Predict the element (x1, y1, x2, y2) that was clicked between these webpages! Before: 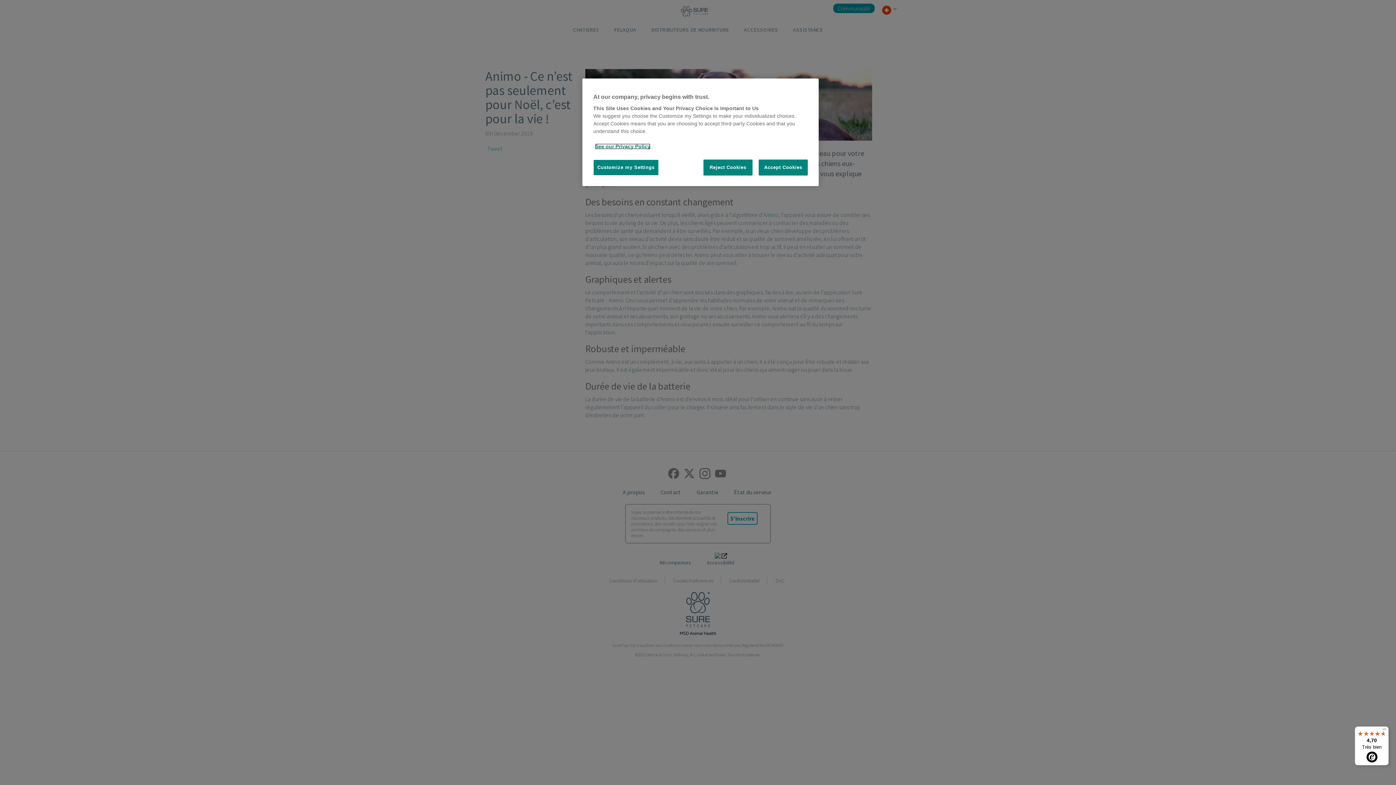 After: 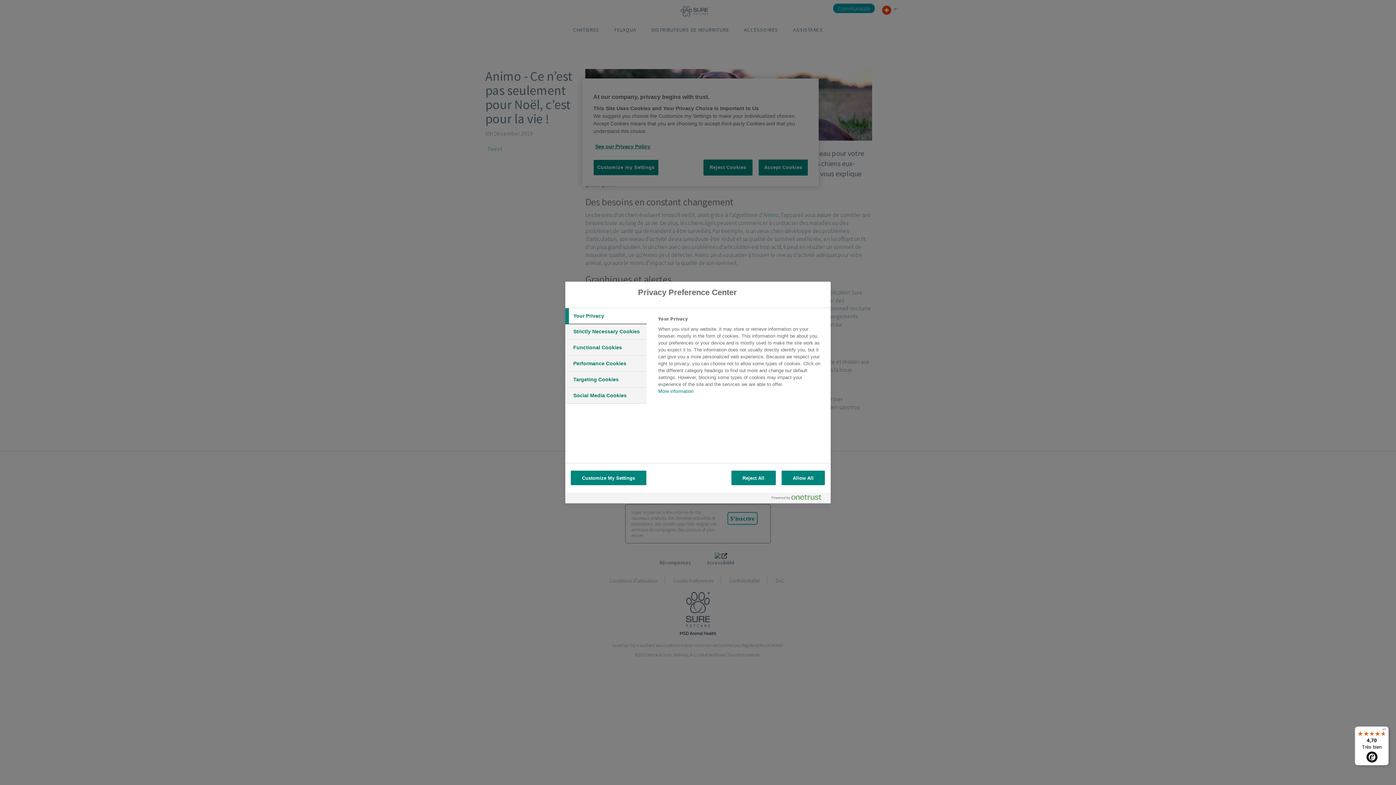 Action: label: Customize my Settings bbox: (593, 159, 658, 175)